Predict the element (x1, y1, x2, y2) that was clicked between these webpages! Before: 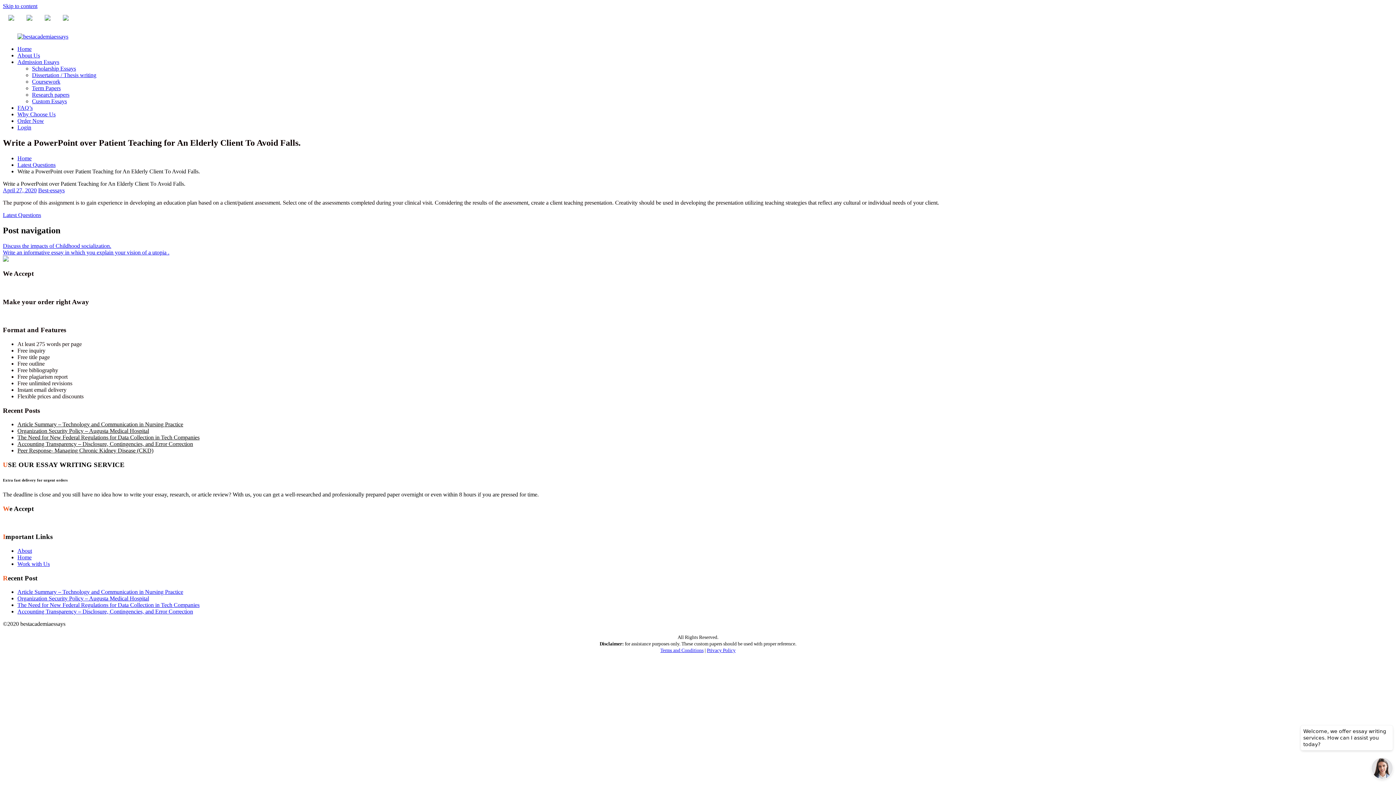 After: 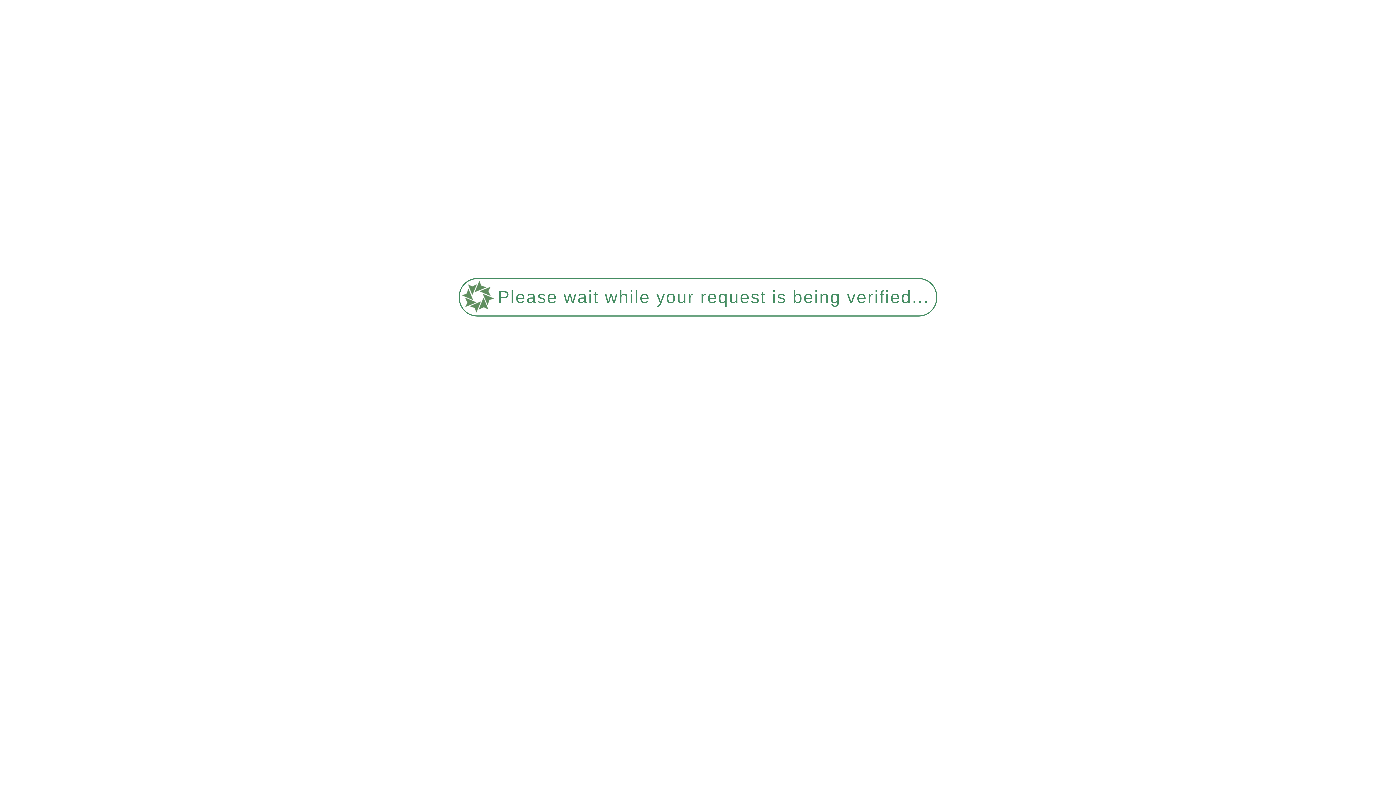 Action: bbox: (707, 648, 735, 653) label: Privacy Policy